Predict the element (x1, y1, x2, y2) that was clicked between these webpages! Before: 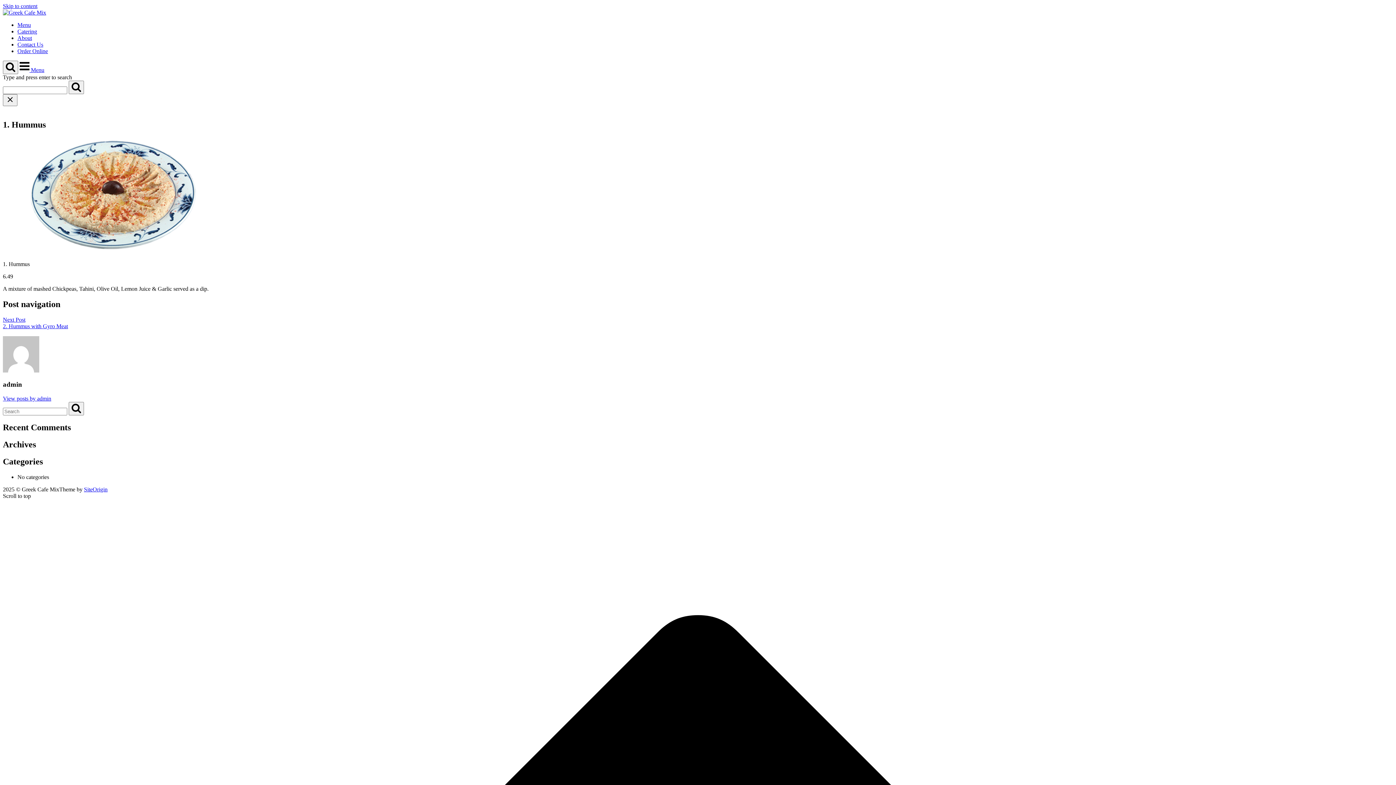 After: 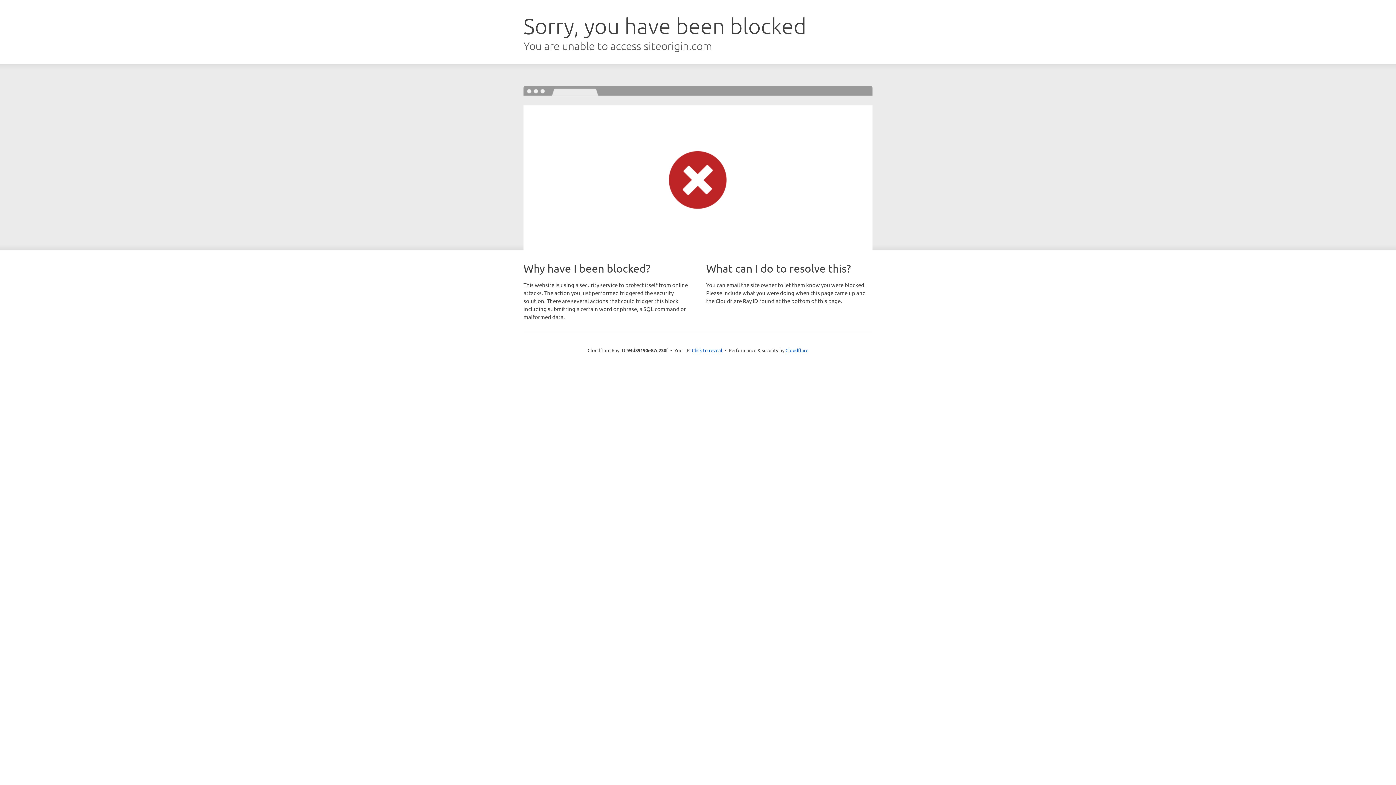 Action: label: SiteOrigin bbox: (84, 486, 107, 492)